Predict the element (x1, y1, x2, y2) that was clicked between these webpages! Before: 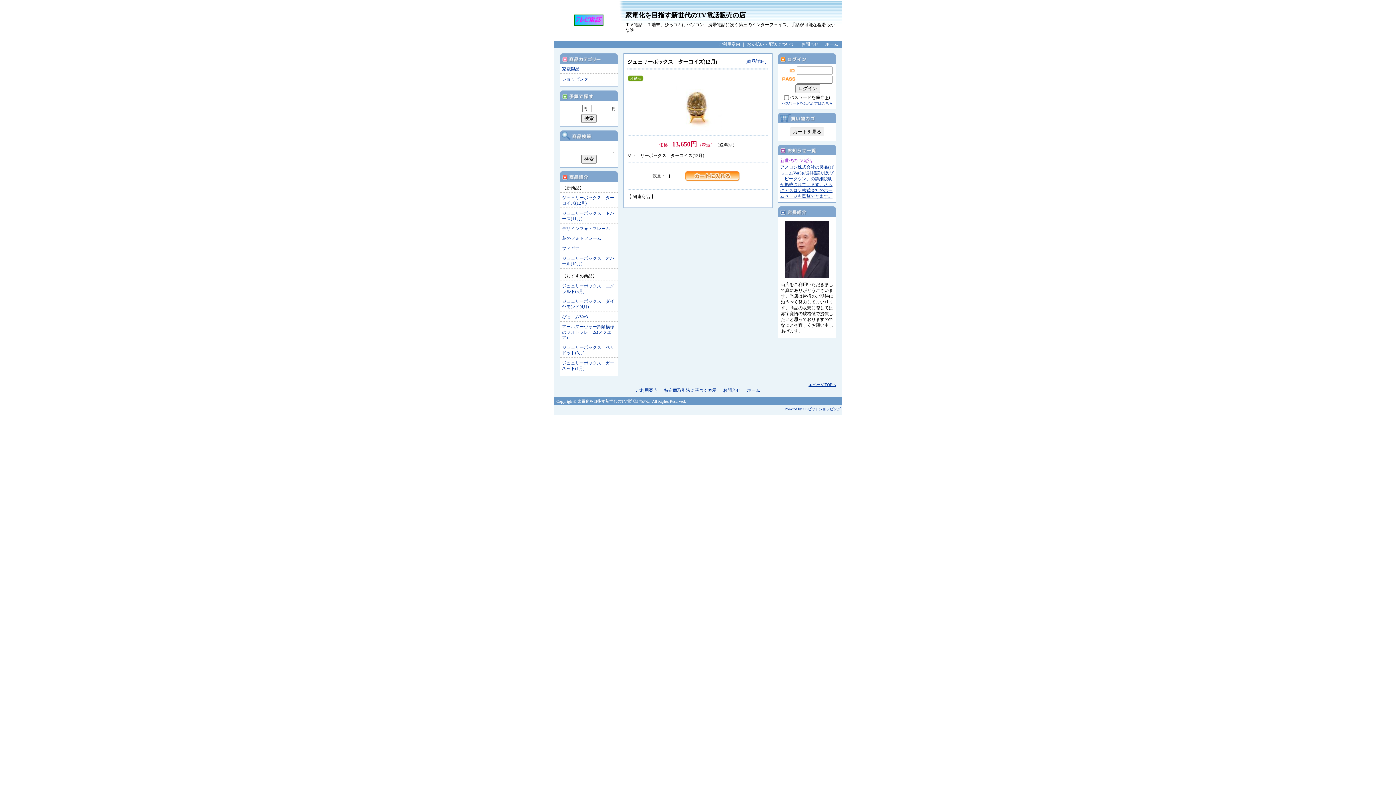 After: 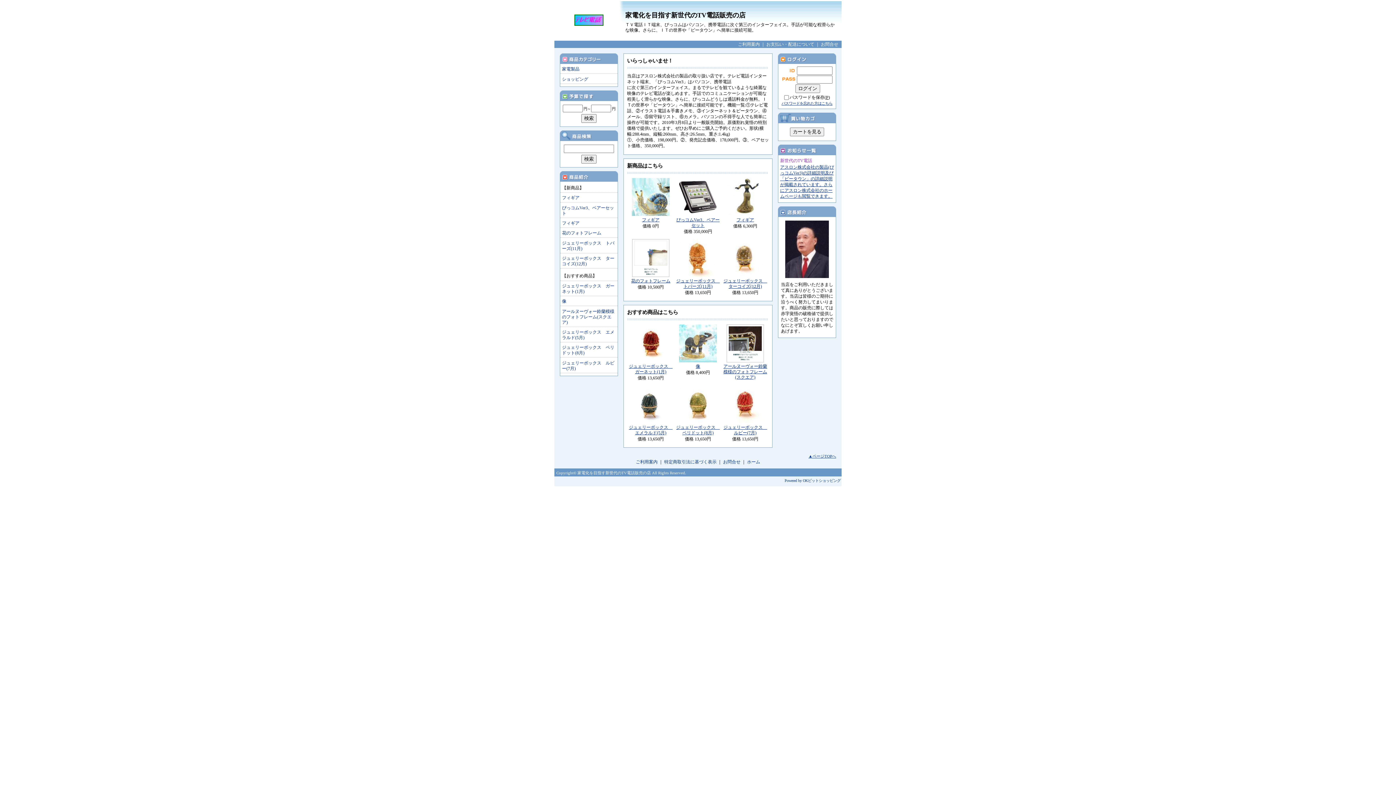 Action: label: ホーム bbox: (824, 41, 839, 46)